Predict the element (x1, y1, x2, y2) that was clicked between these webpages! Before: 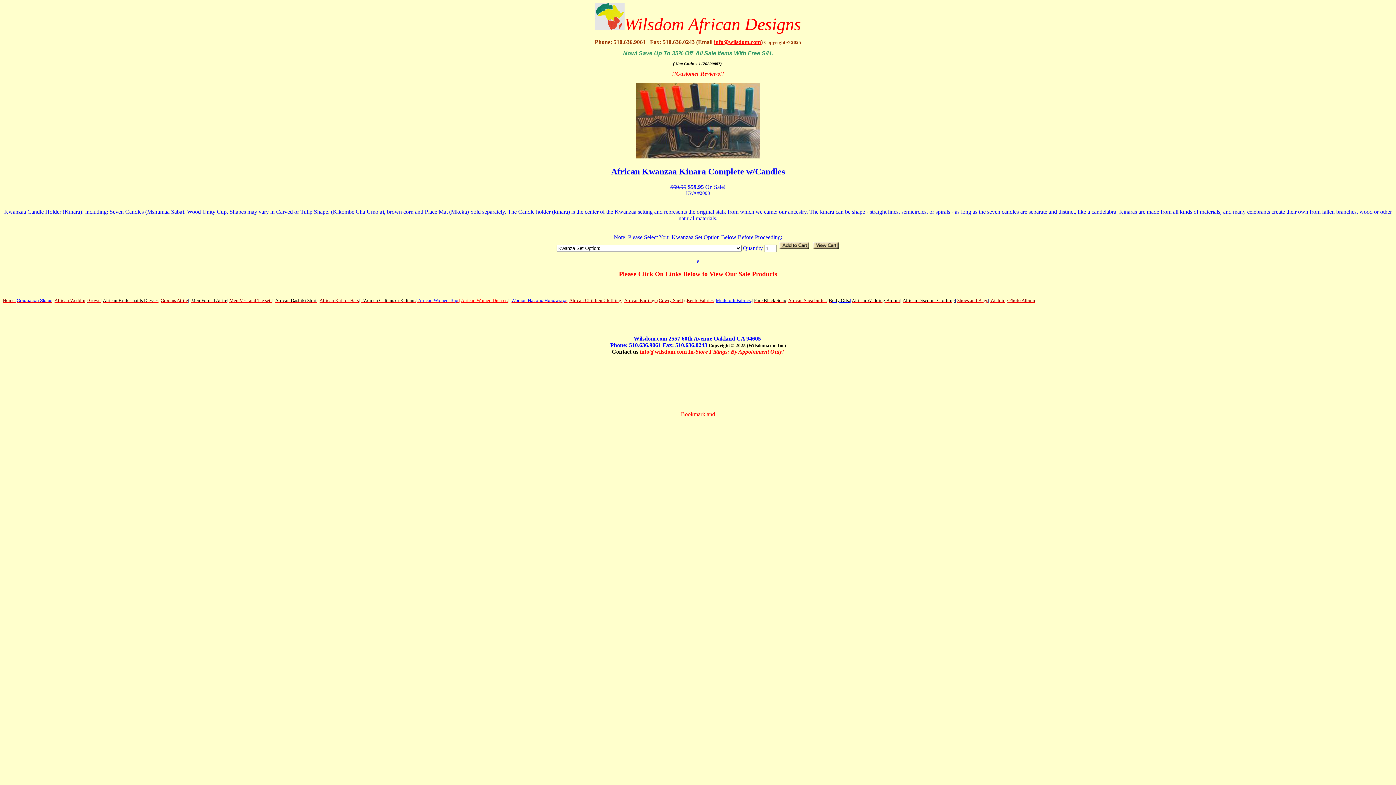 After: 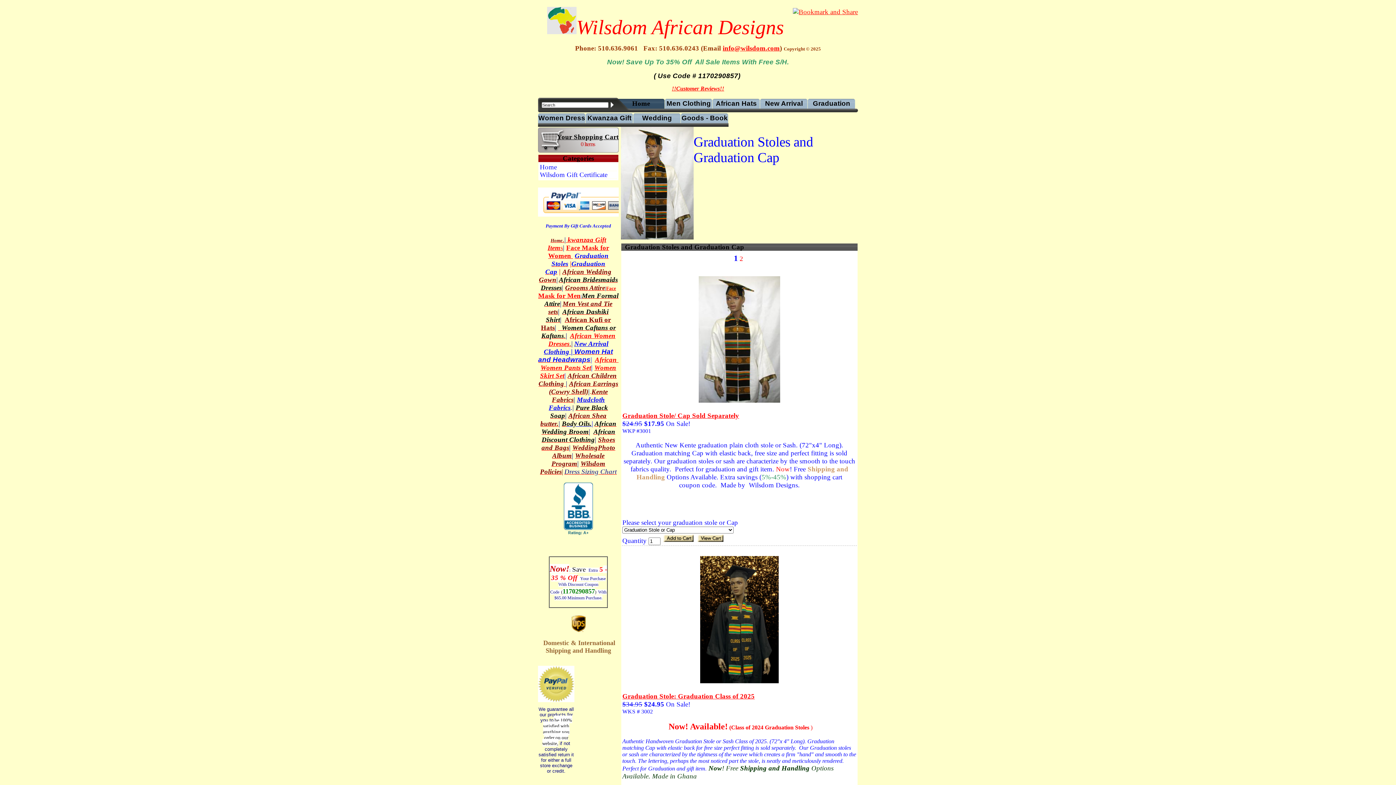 Action: label: Graduation Stoles bbox: (16, 298, 52, 303)